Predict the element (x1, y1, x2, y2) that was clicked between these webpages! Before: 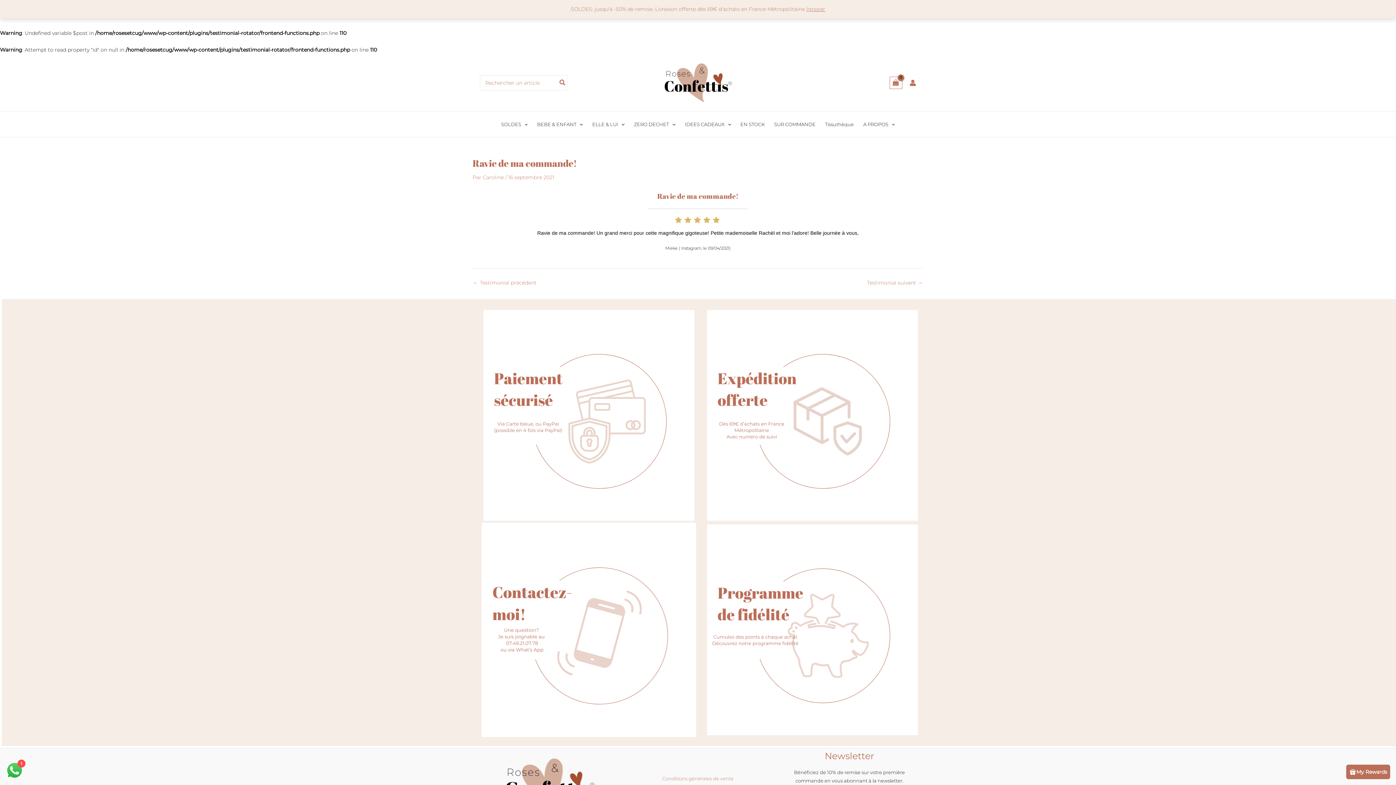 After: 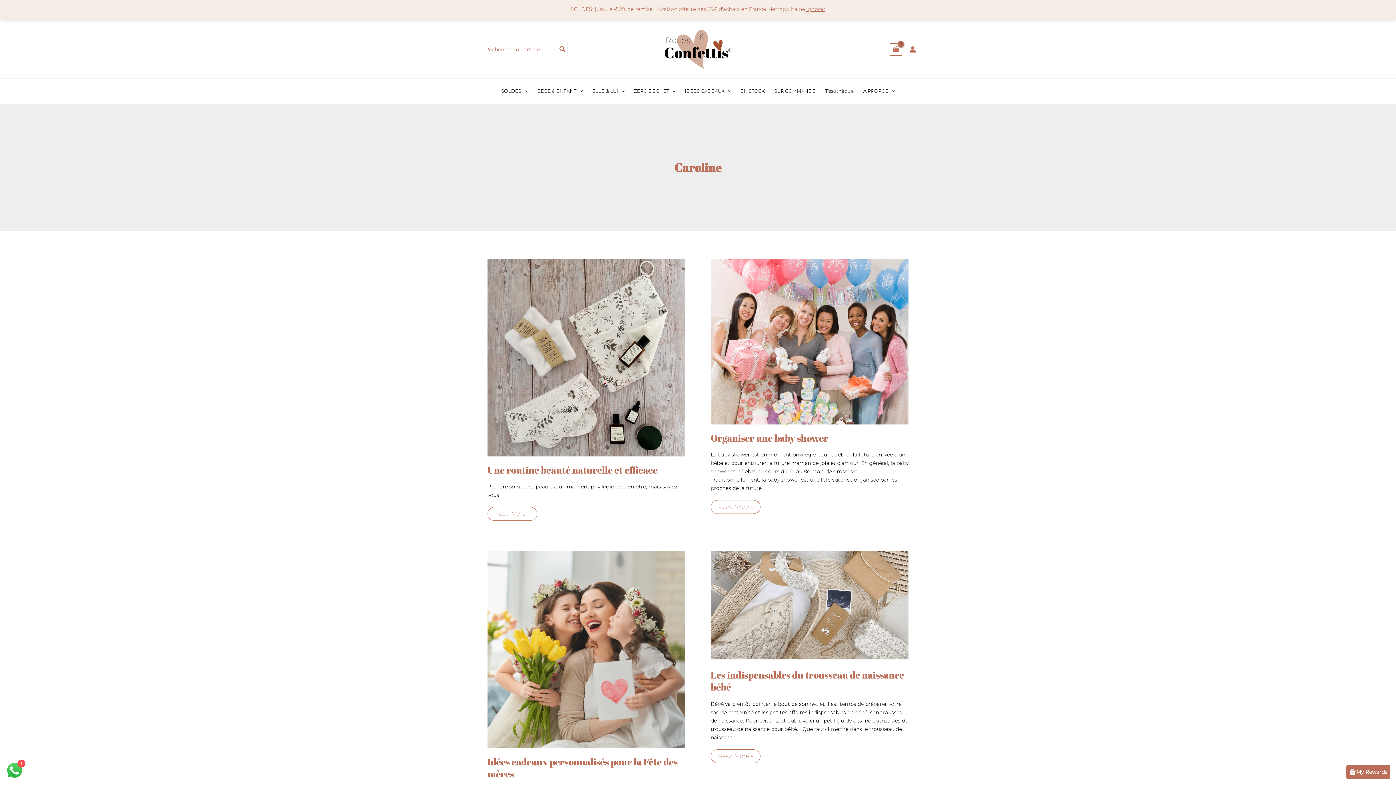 Action: label: Caroline  bbox: (482, 174, 505, 180)